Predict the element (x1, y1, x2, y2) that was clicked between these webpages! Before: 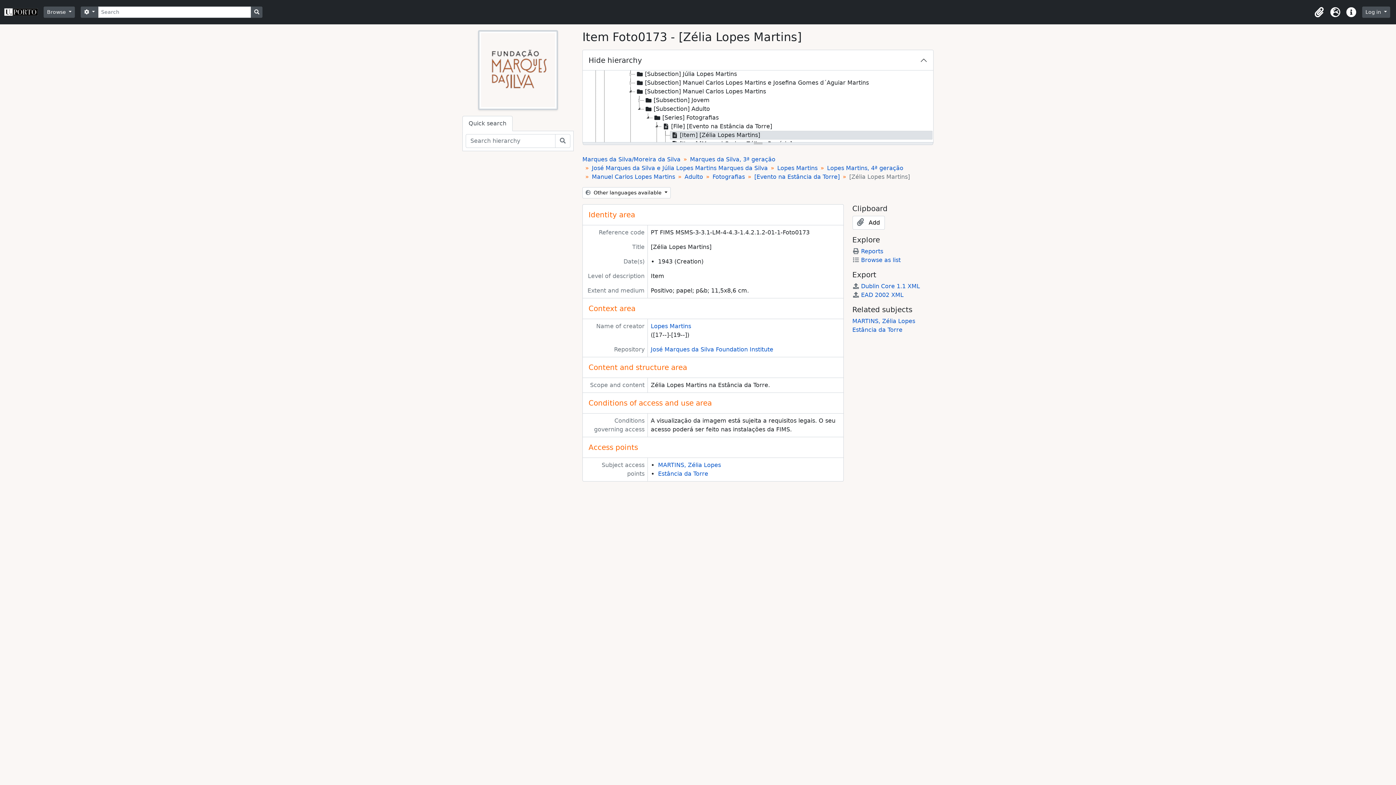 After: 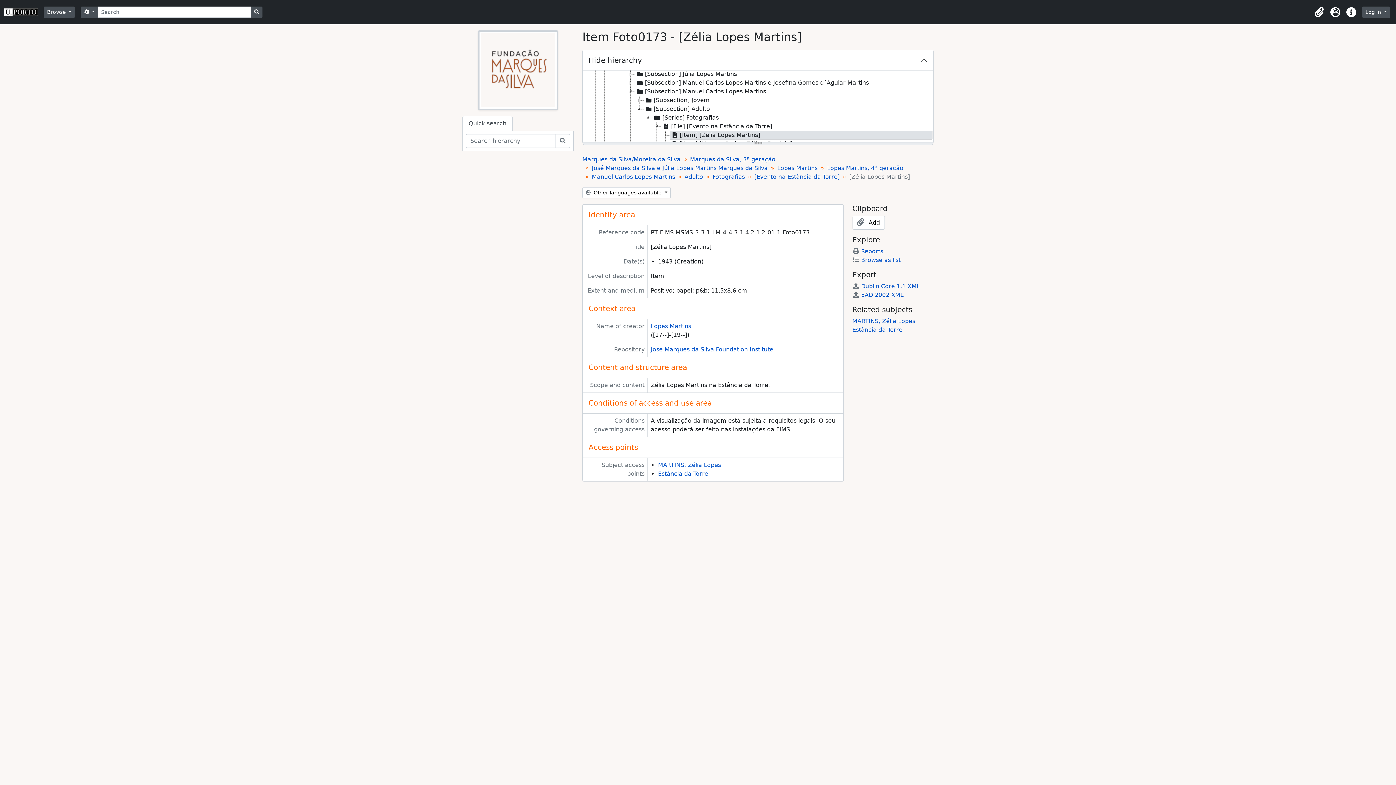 Action: label: [Item] [Zélia Lopes Martins] bbox: (670, 130, 932, 139)